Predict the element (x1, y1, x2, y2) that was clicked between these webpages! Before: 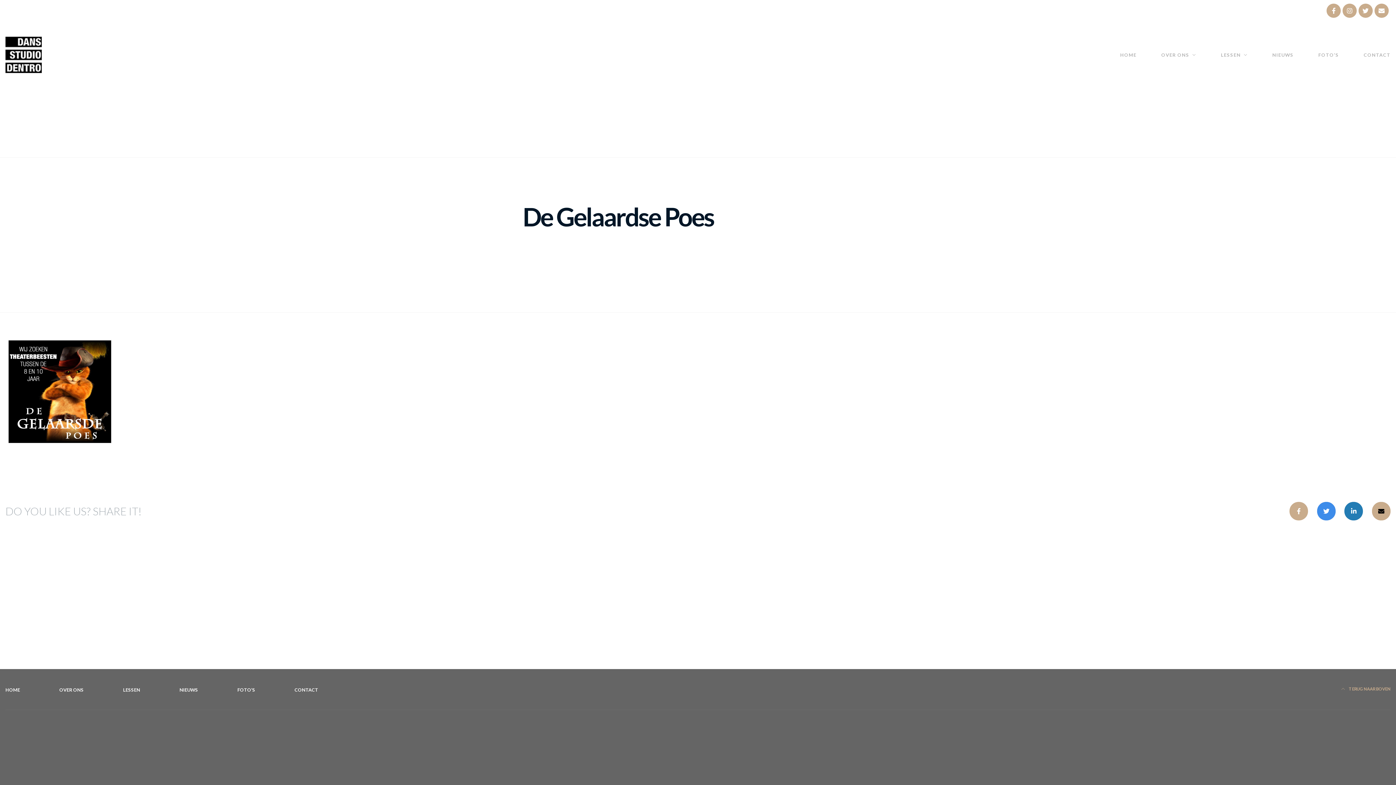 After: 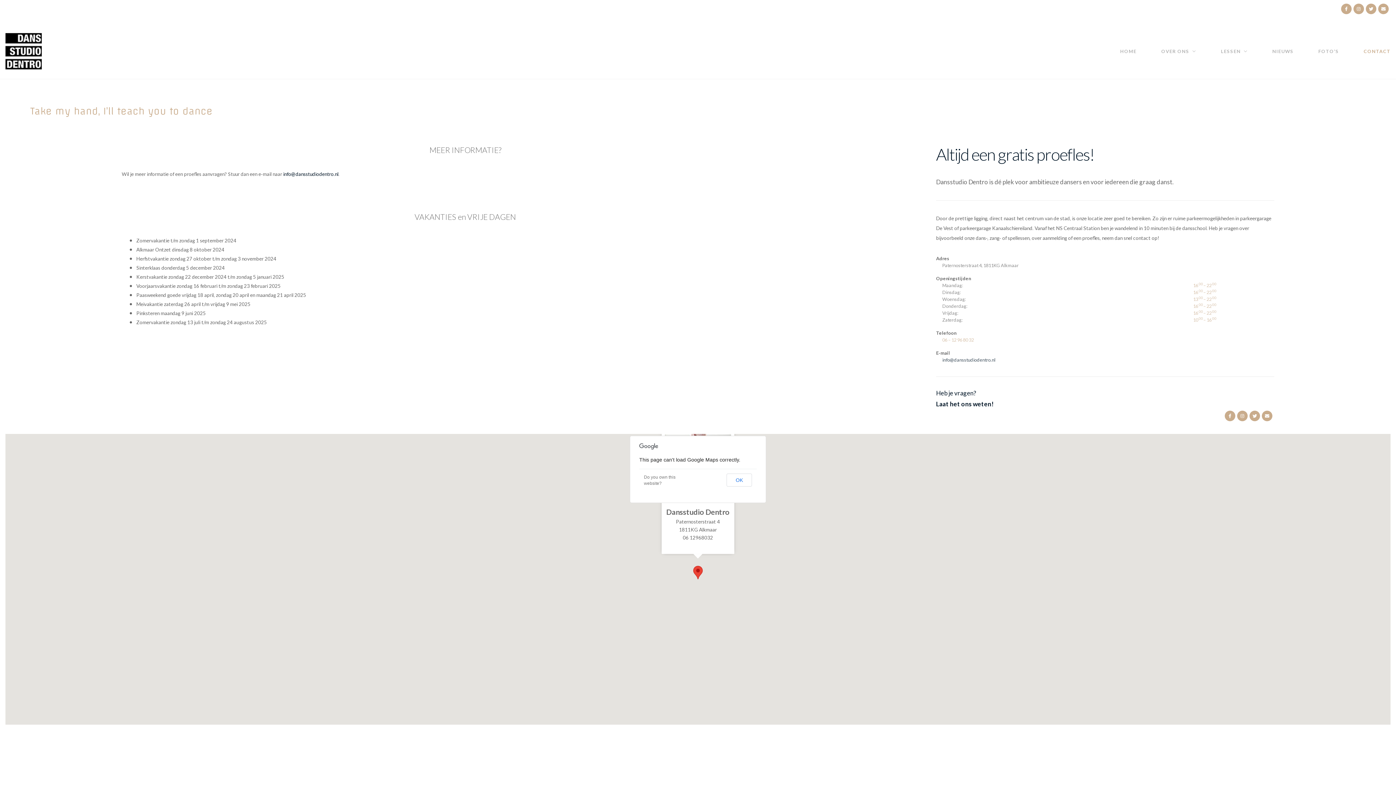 Action: label: CONTACT bbox: (1364, 48, 1390, 61)